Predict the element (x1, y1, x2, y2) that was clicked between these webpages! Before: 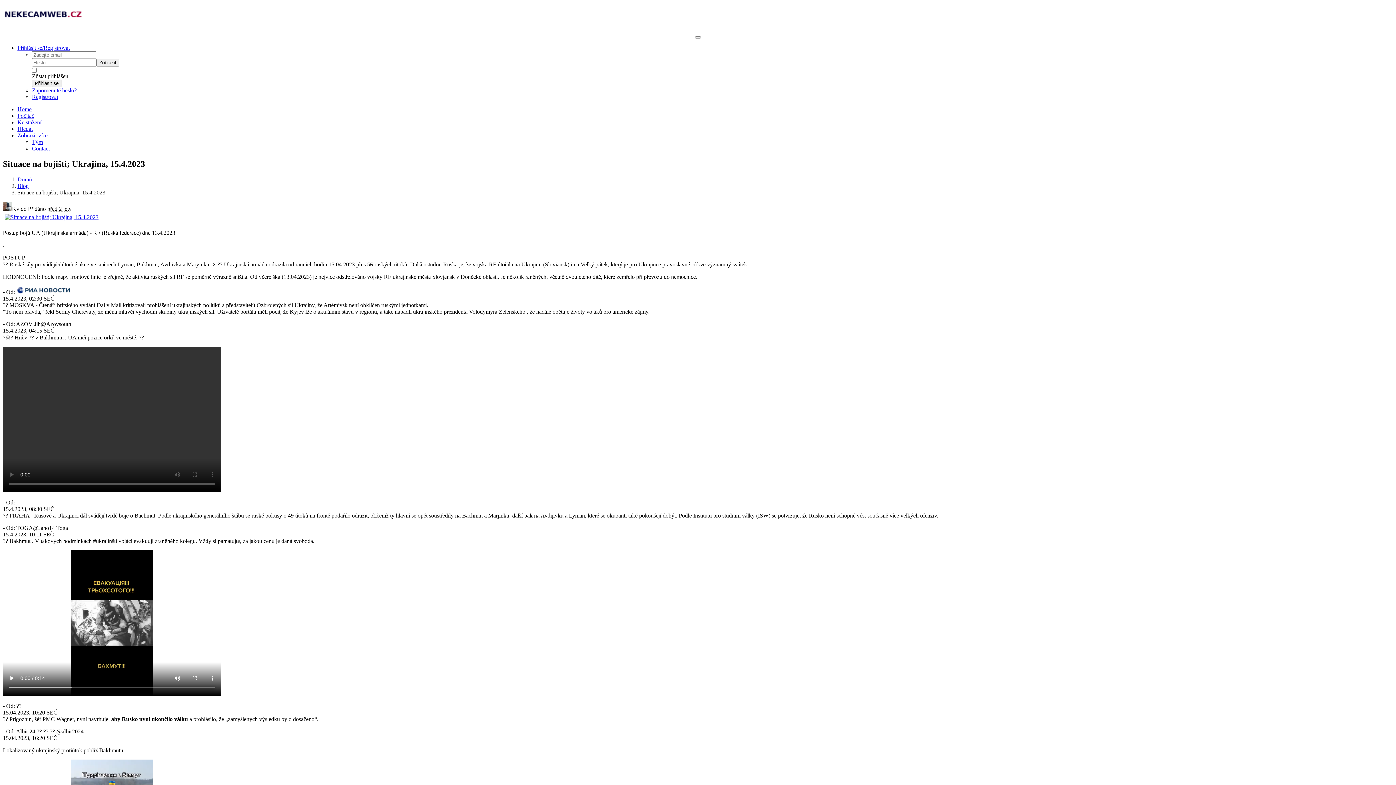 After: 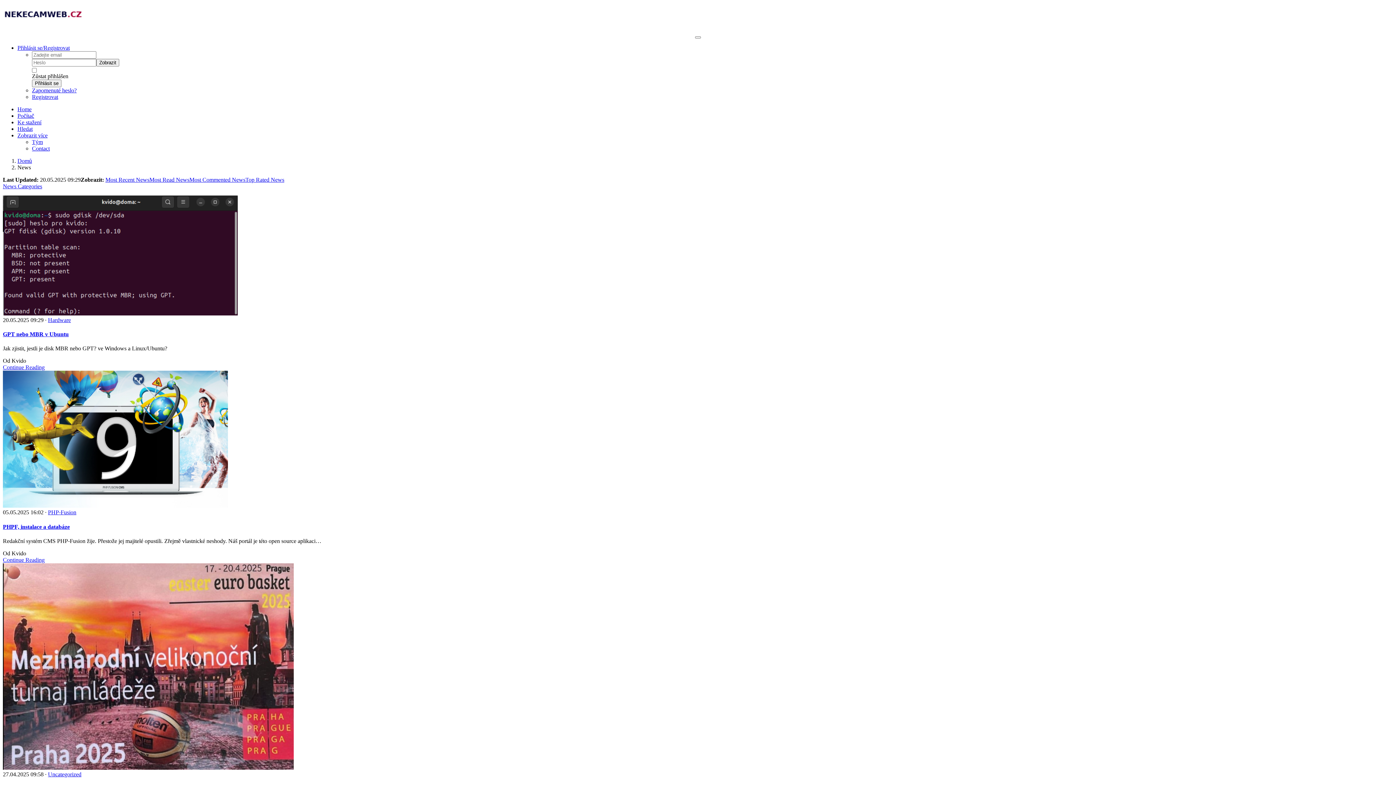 Action: bbox: (17, 112, 34, 118) label: Počítač